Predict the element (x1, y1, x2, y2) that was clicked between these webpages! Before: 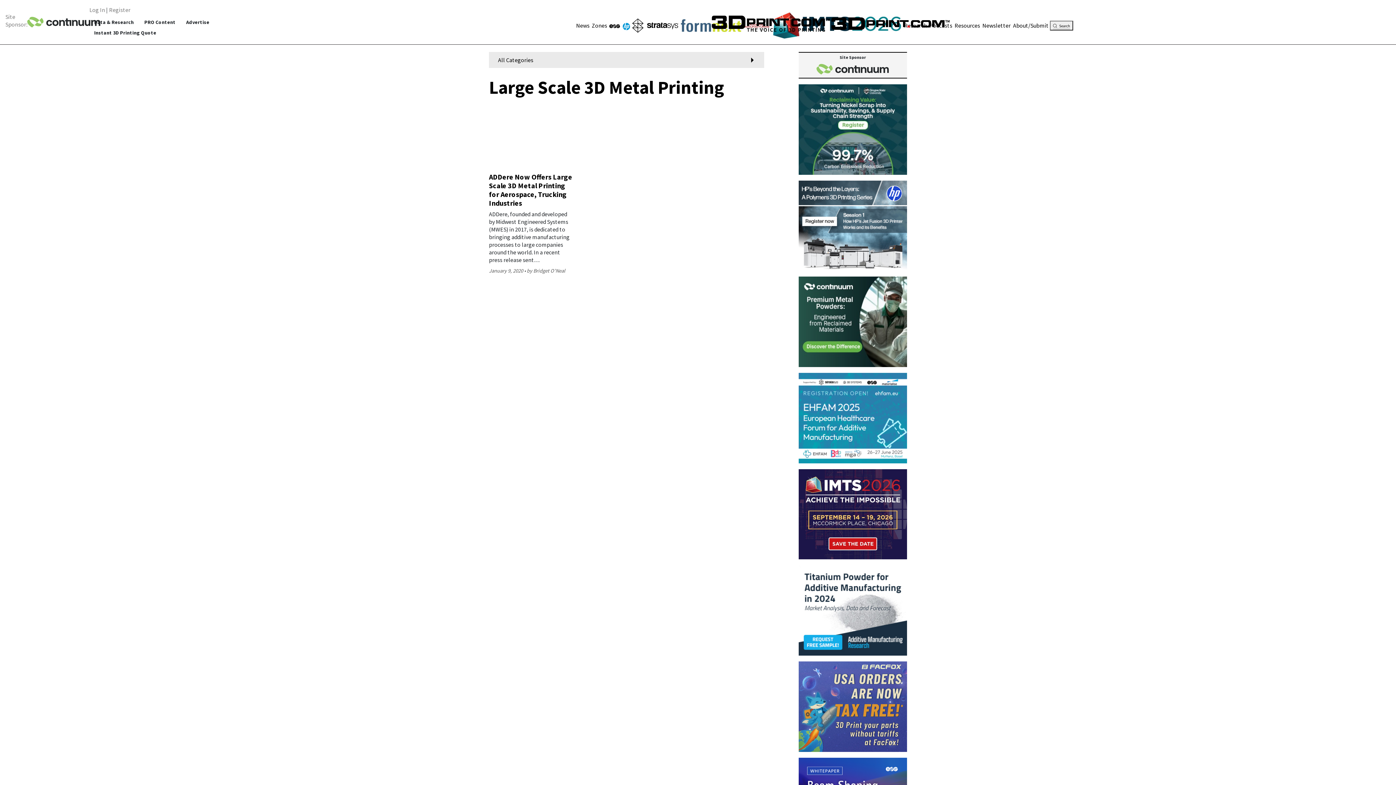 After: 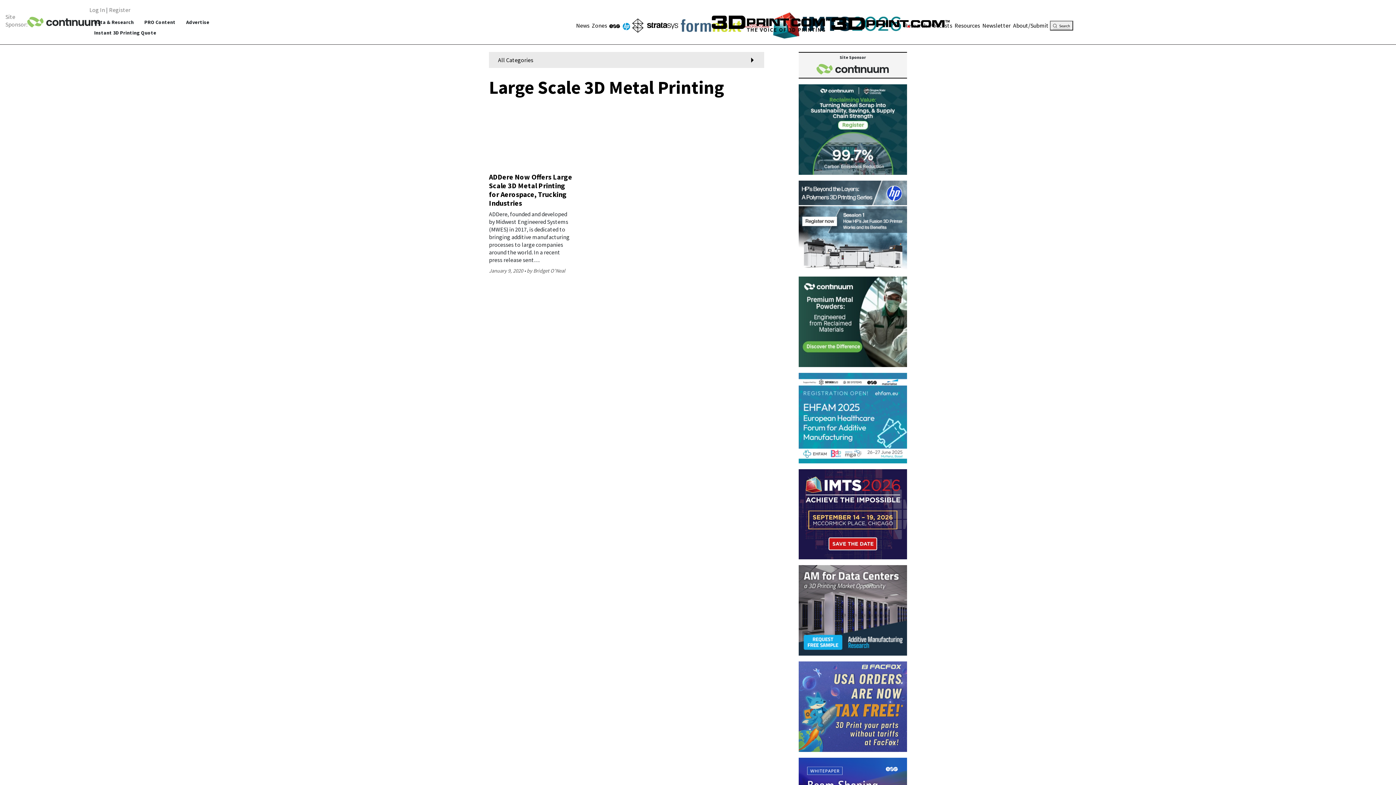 Action: bbox: (798, 702, 907, 709)